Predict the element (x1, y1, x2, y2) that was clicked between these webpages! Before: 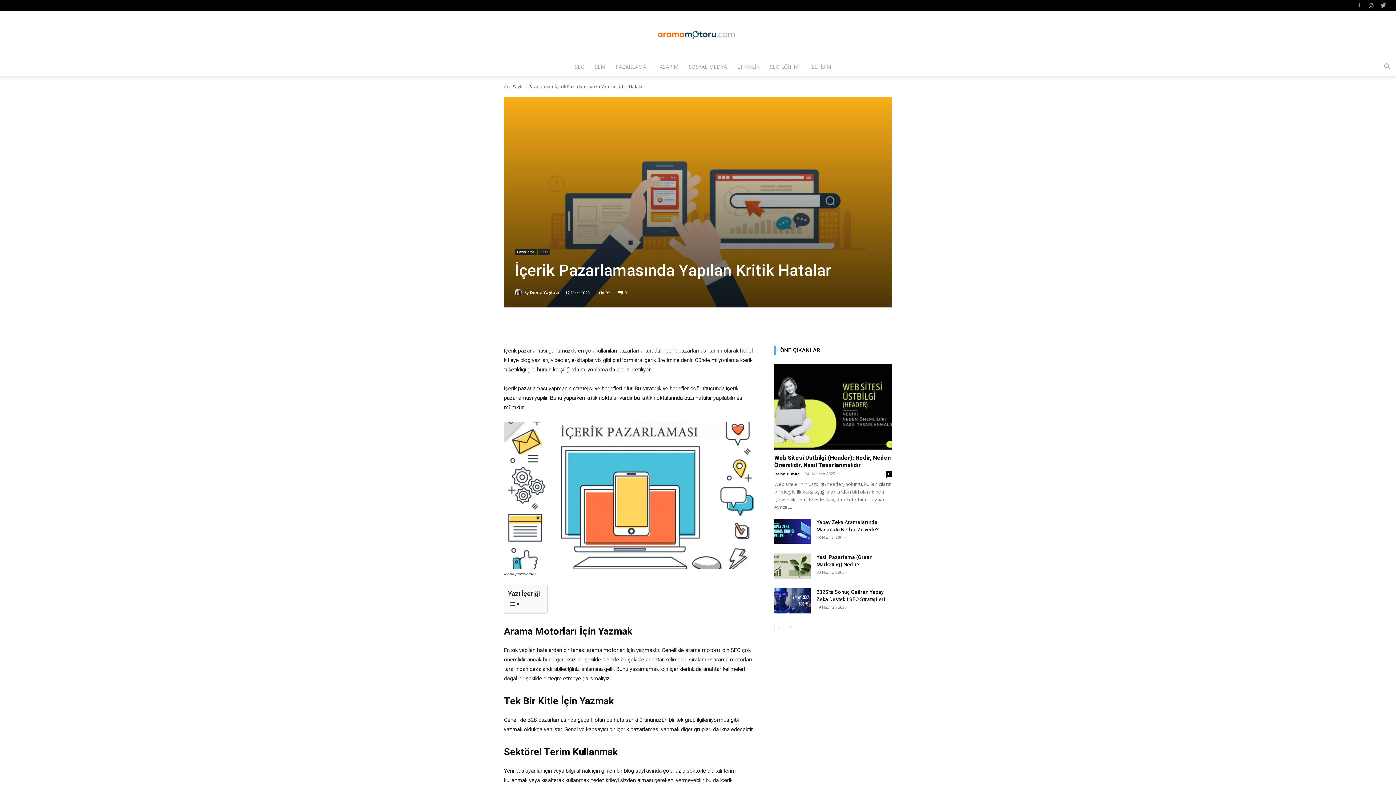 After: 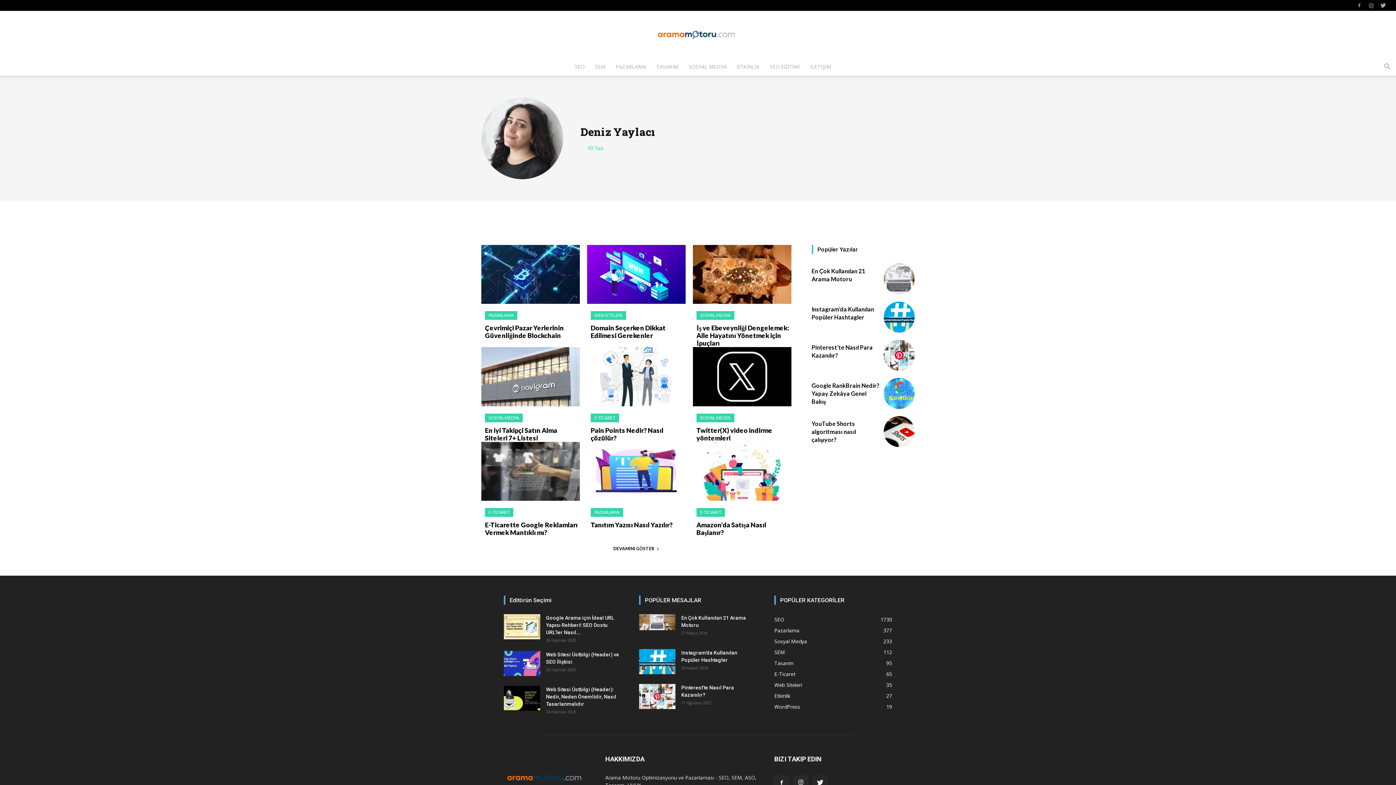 Action: label: Deniz Yaylacı bbox: (530, 287, 559, 298)